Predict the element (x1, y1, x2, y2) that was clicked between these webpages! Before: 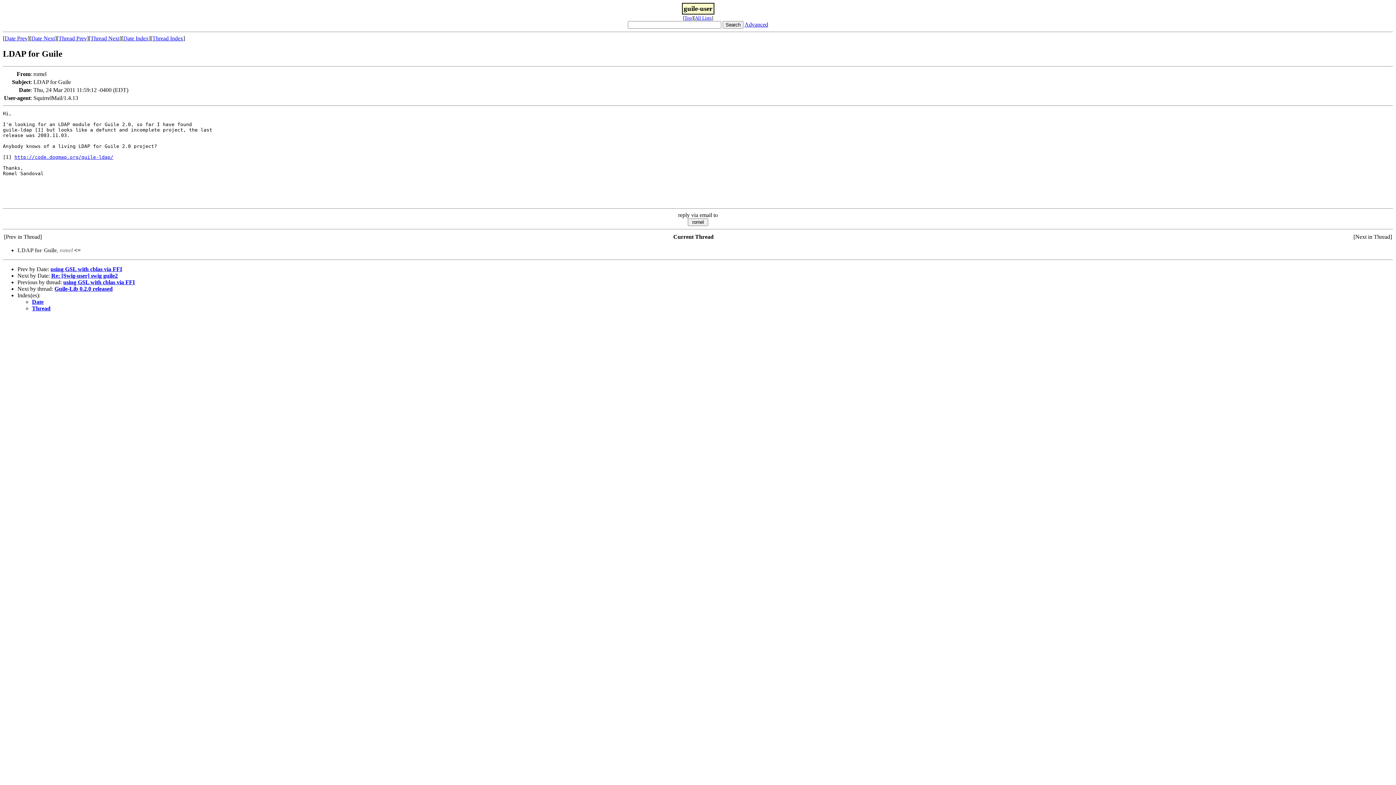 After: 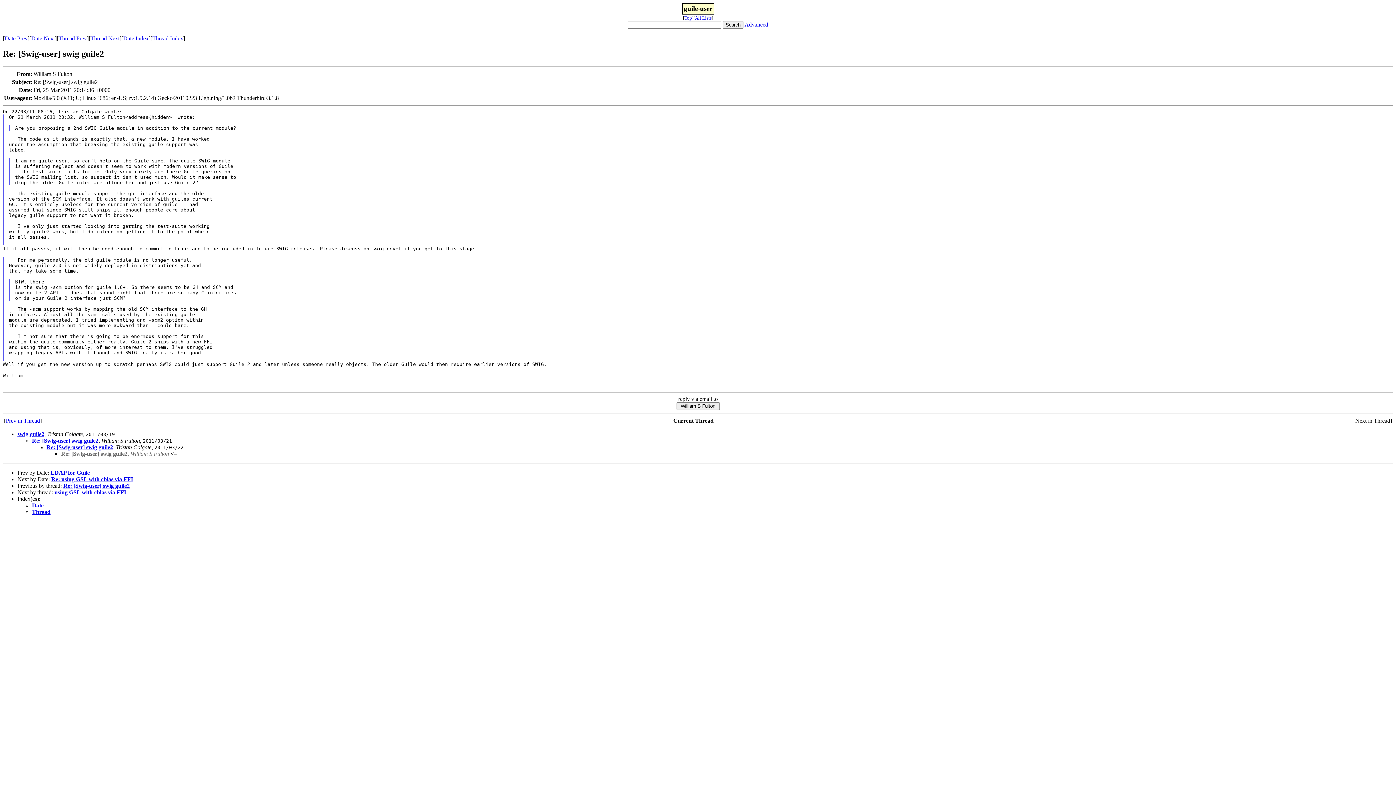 Action: bbox: (51, 272, 117, 278) label: Re: [Swig-user] swig guile2